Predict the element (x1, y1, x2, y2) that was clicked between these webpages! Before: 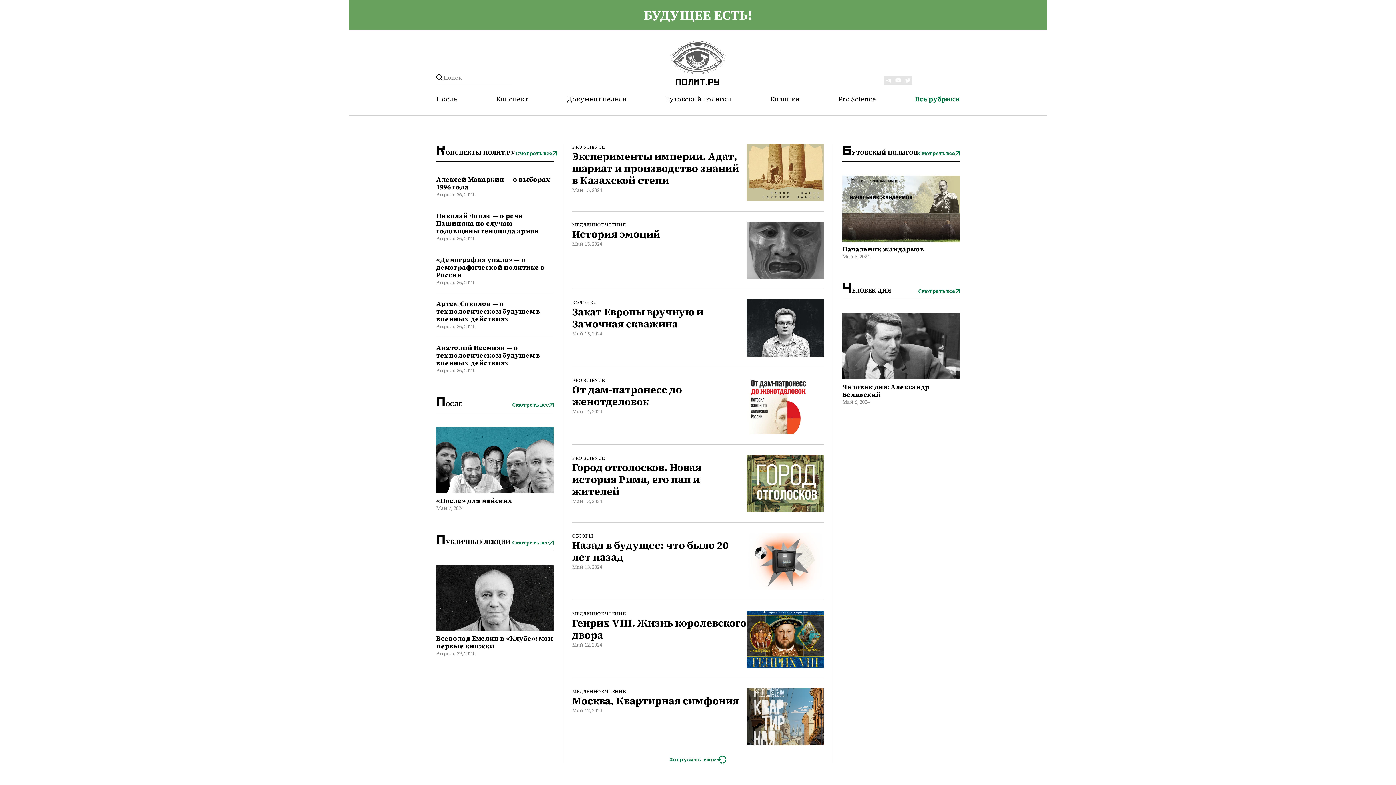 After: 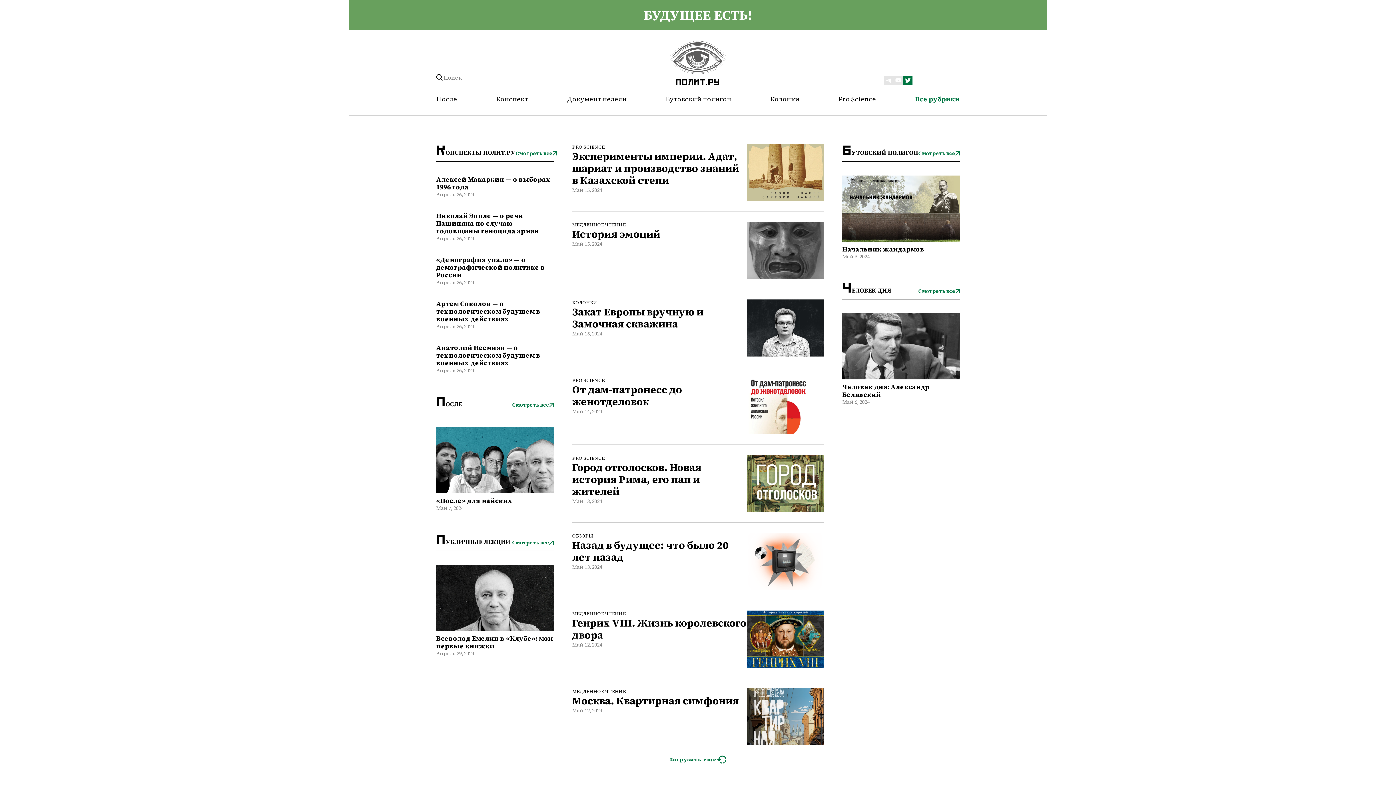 Action: bbox: (903, 75, 912, 85)